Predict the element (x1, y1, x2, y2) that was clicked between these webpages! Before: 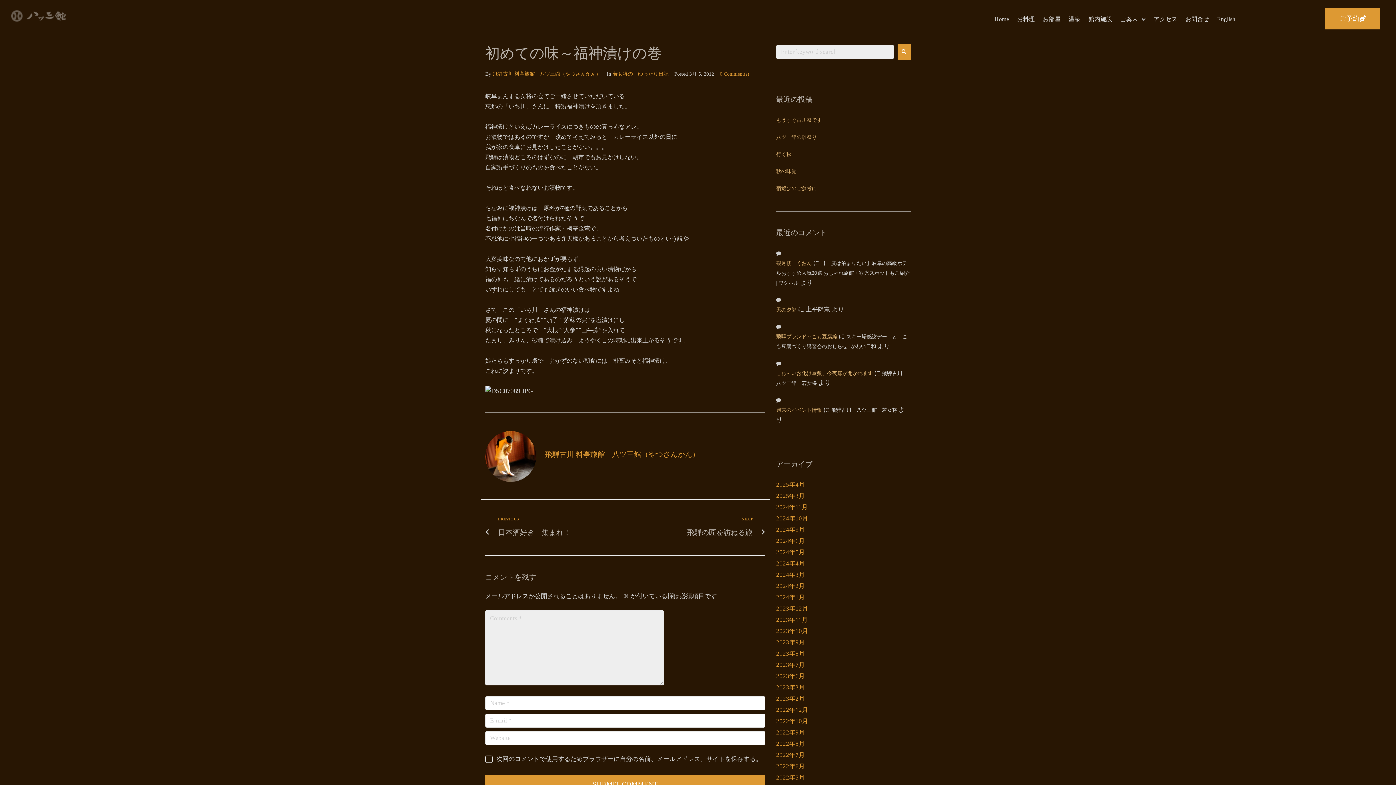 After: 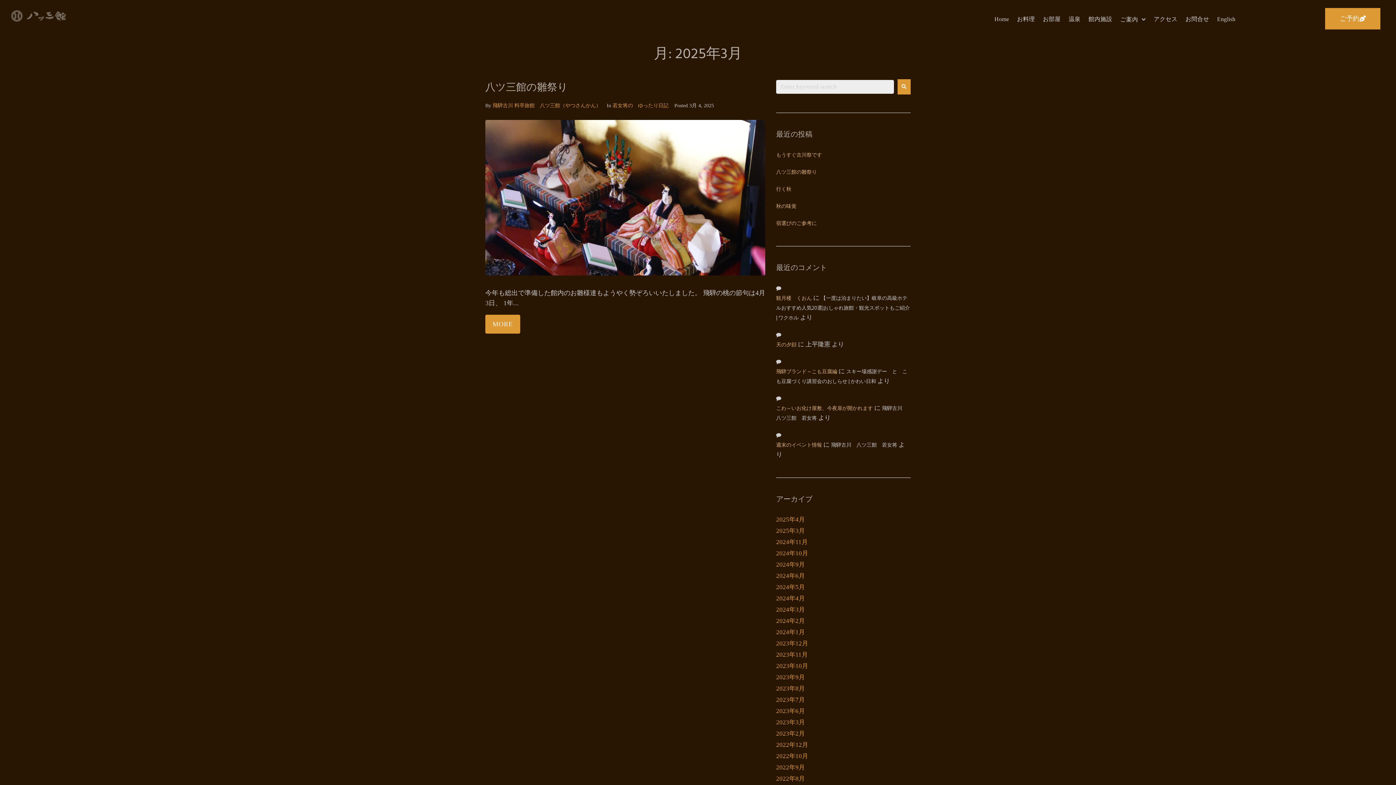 Action: bbox: (776, 492, 805, 499) label: 2025年3月